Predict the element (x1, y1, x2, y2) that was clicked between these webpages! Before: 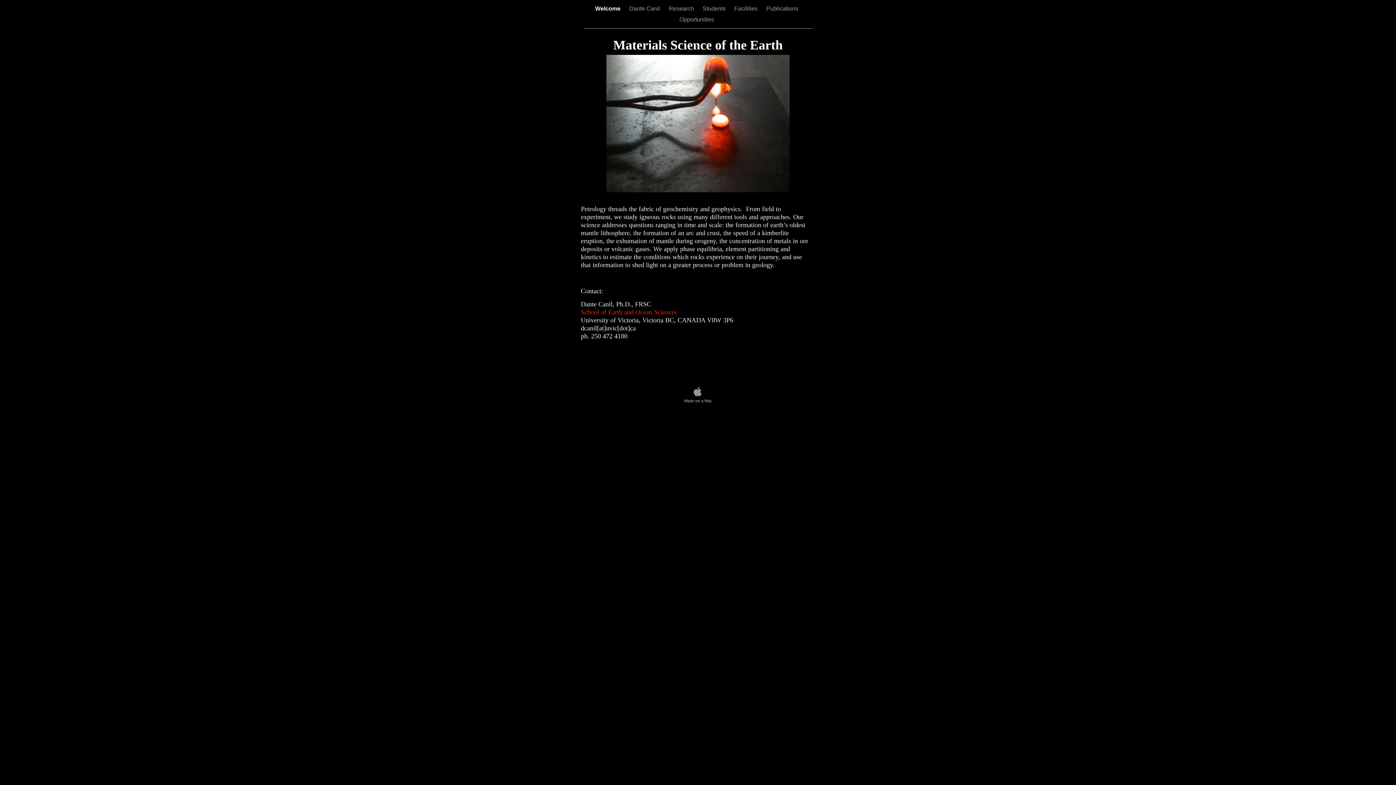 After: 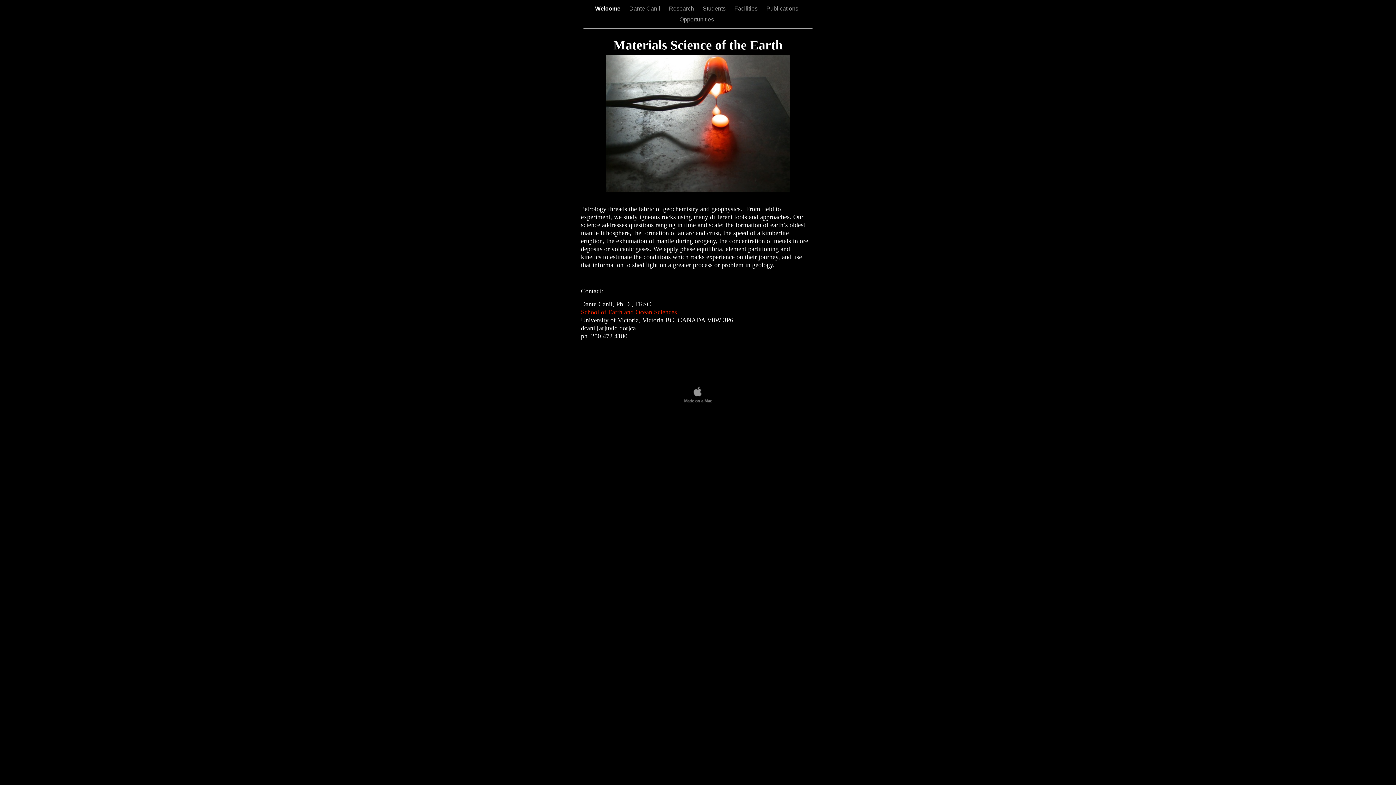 Action: bbox: (595, 5, 622, 11) label: Welcome 